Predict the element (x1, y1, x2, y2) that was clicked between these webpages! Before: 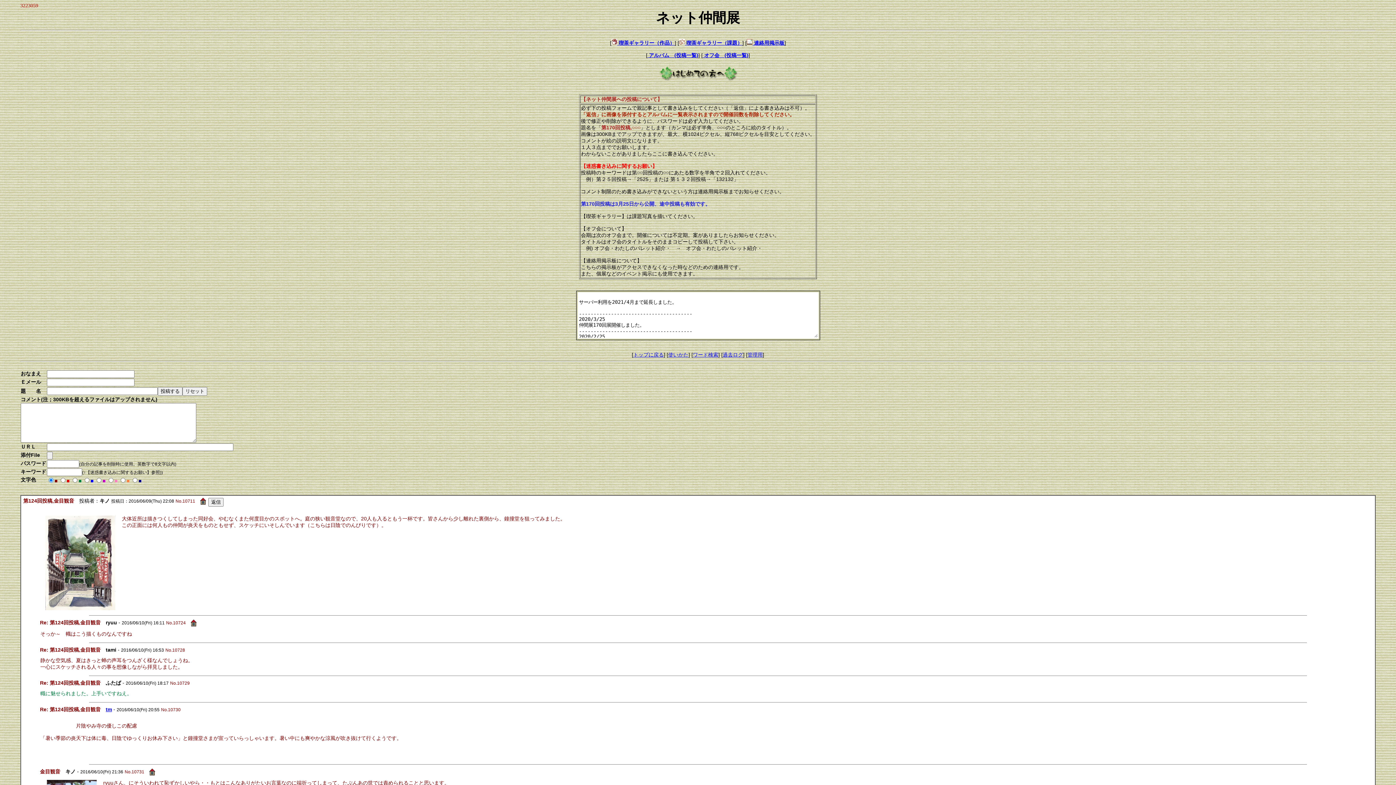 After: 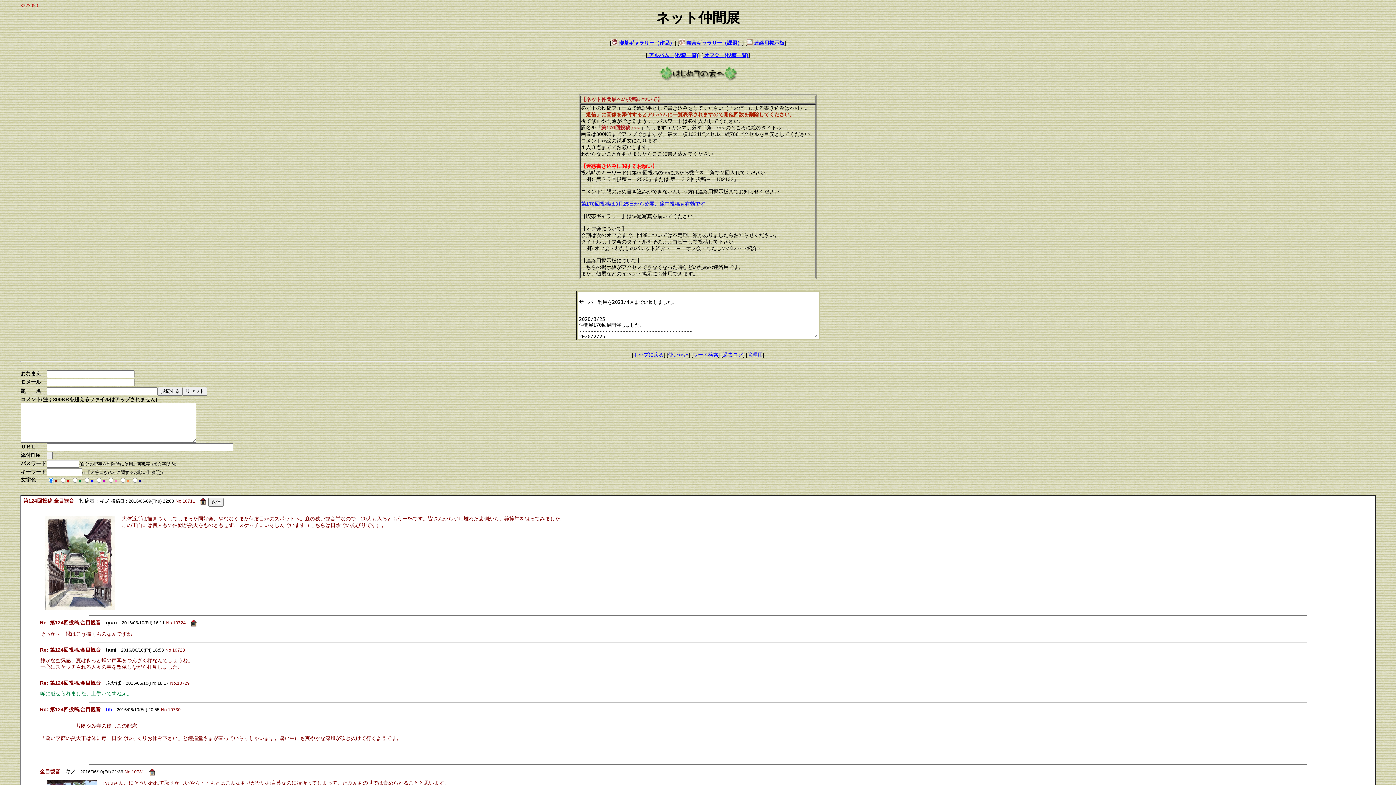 Action: bbox: (200, 498, 206, 504)